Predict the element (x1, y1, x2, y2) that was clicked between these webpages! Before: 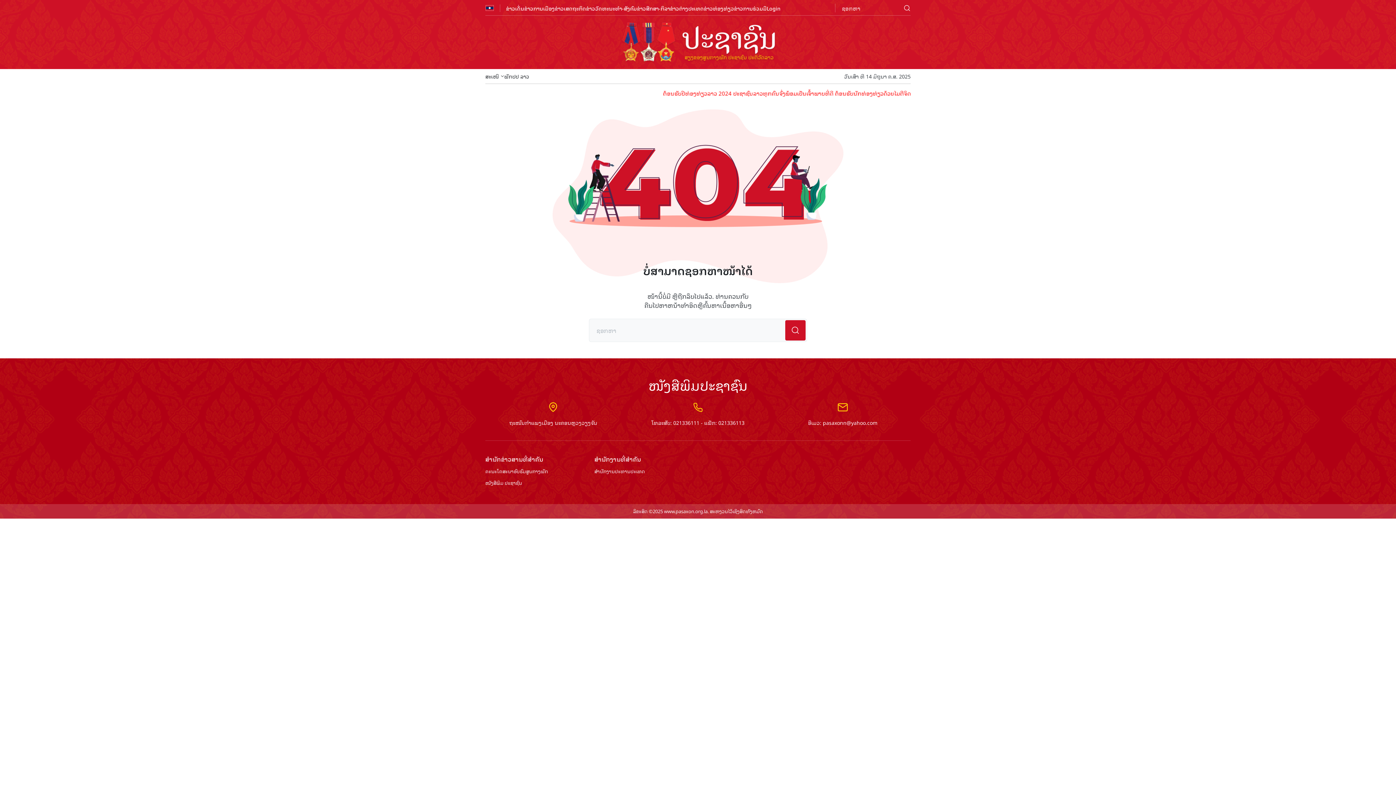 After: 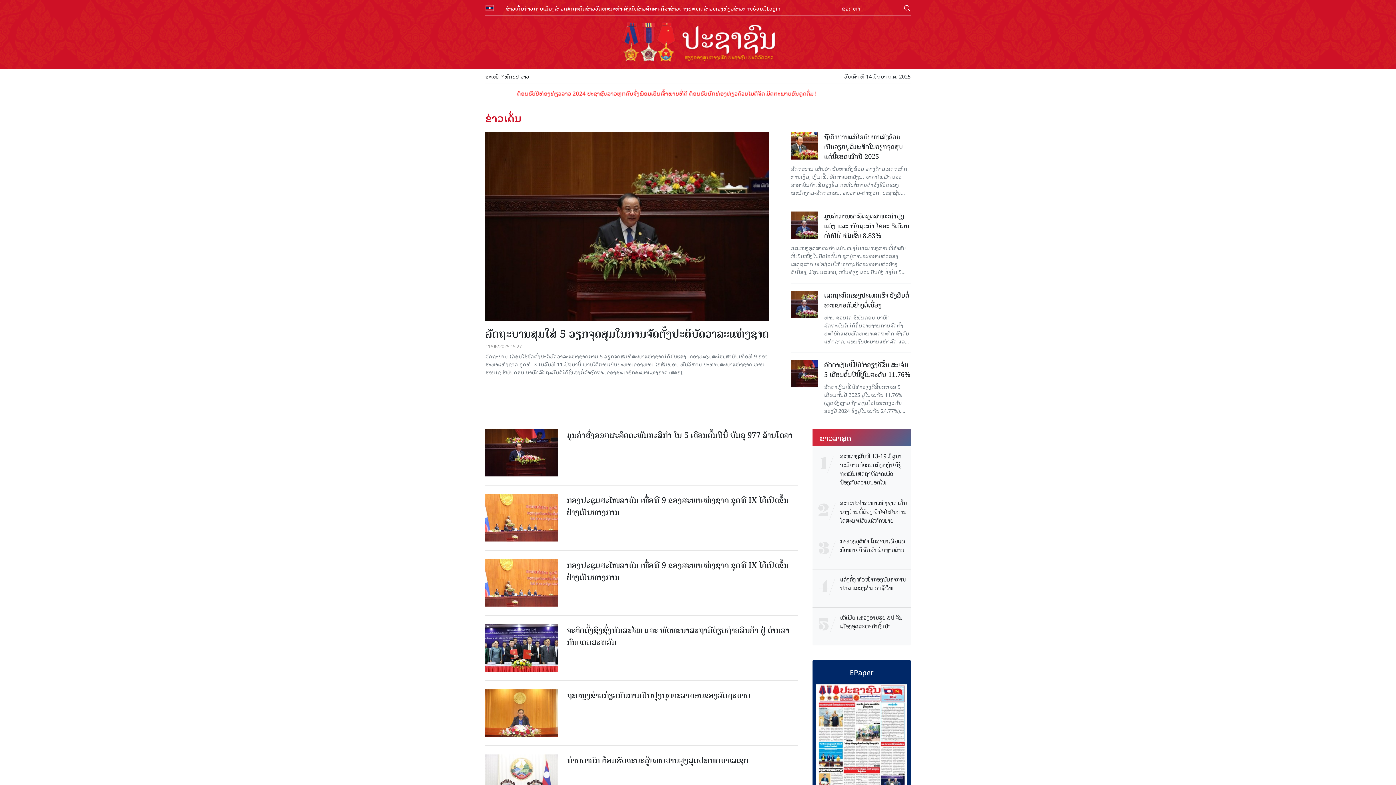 Action: bbox: (506, 3, 524, 12) label: ຂ່າວເດັ່ນ